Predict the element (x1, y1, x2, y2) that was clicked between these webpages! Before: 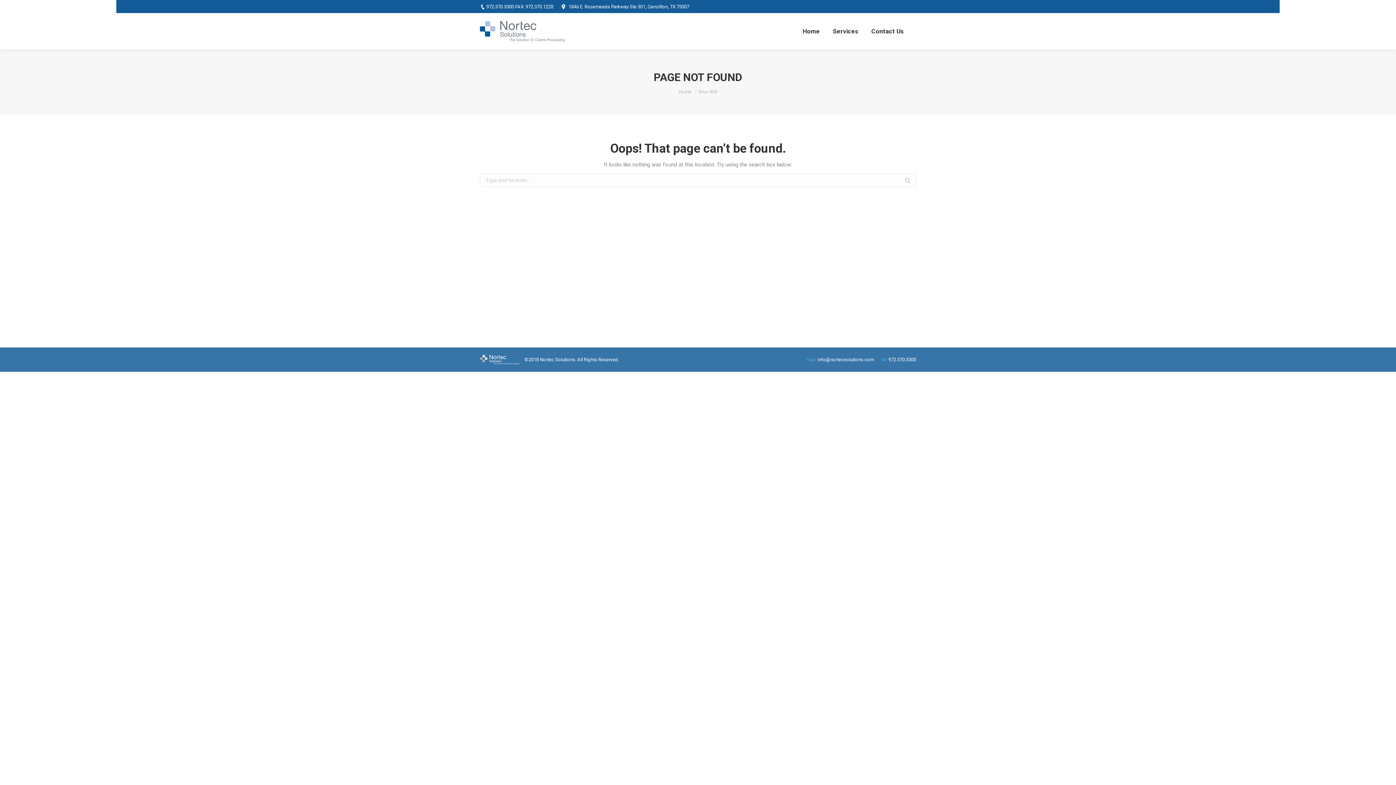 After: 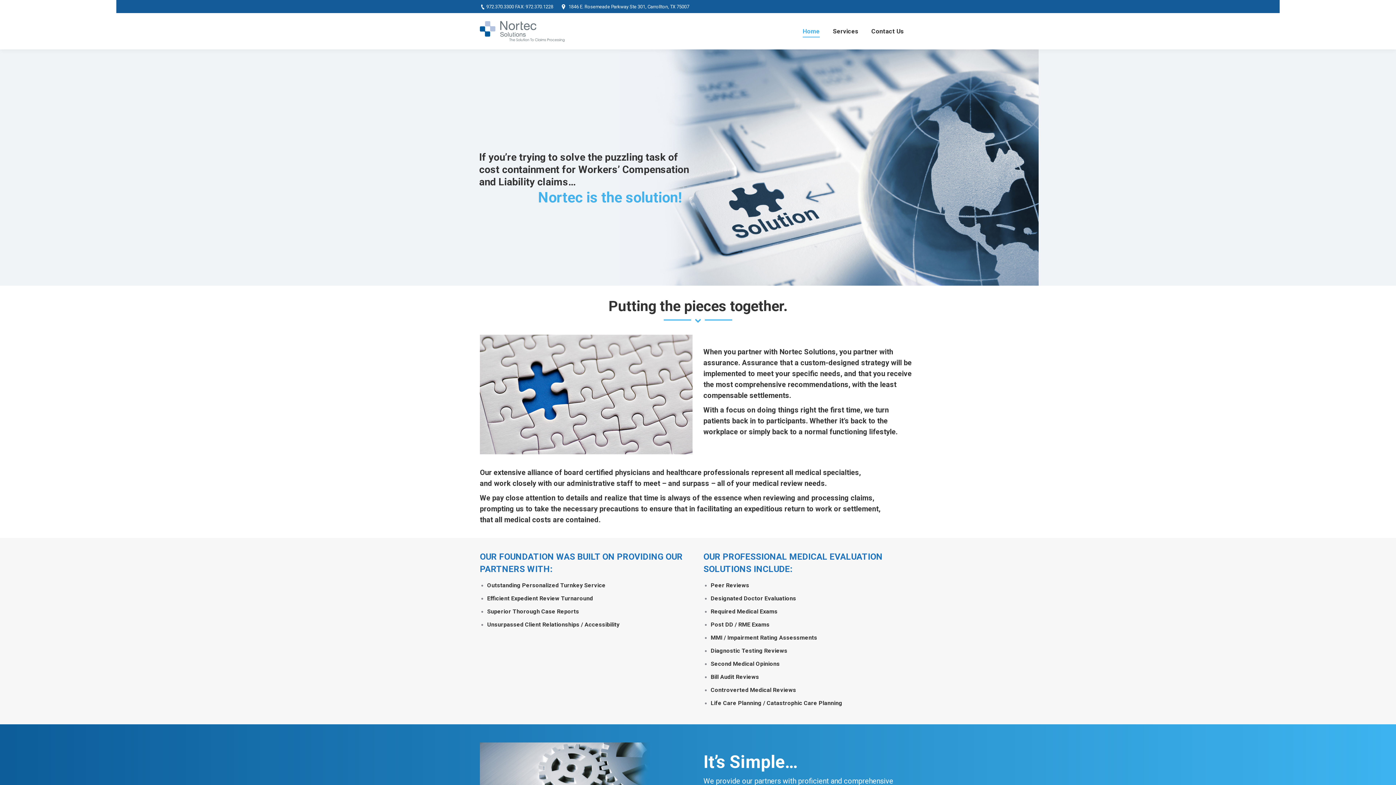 Action: bbox: (480, 20, 566, 41)